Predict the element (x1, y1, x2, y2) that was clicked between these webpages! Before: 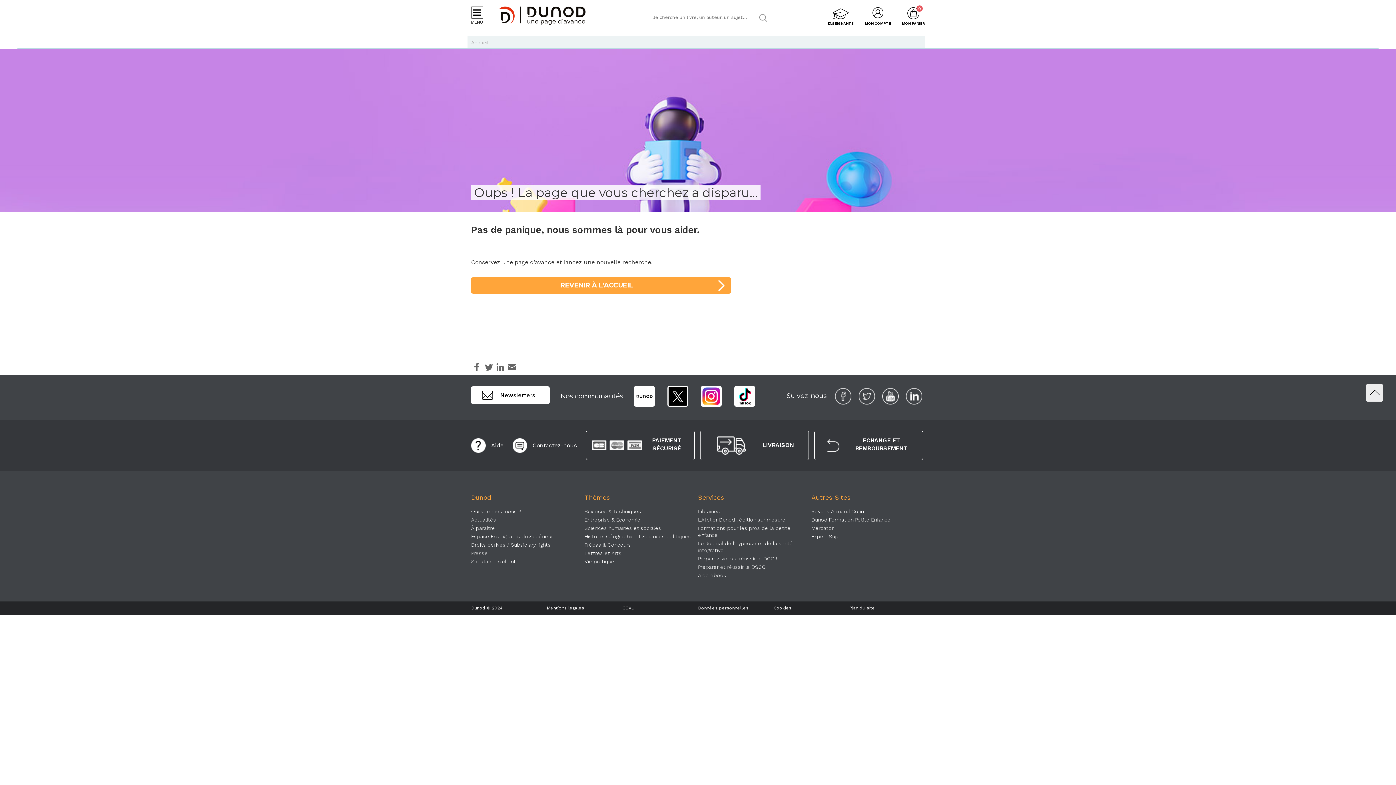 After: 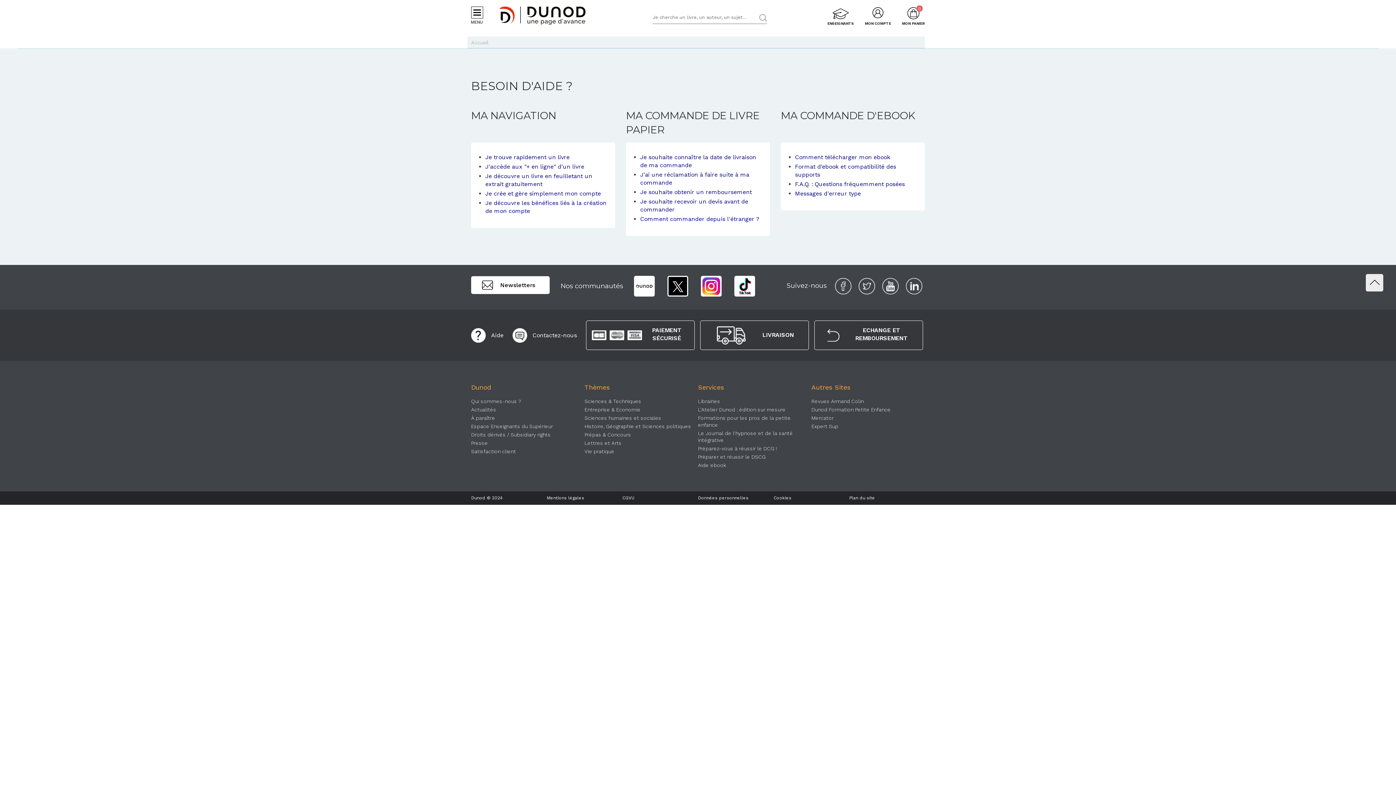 Action: bbox: (698, 571, 811, 580) label: Aide ebook